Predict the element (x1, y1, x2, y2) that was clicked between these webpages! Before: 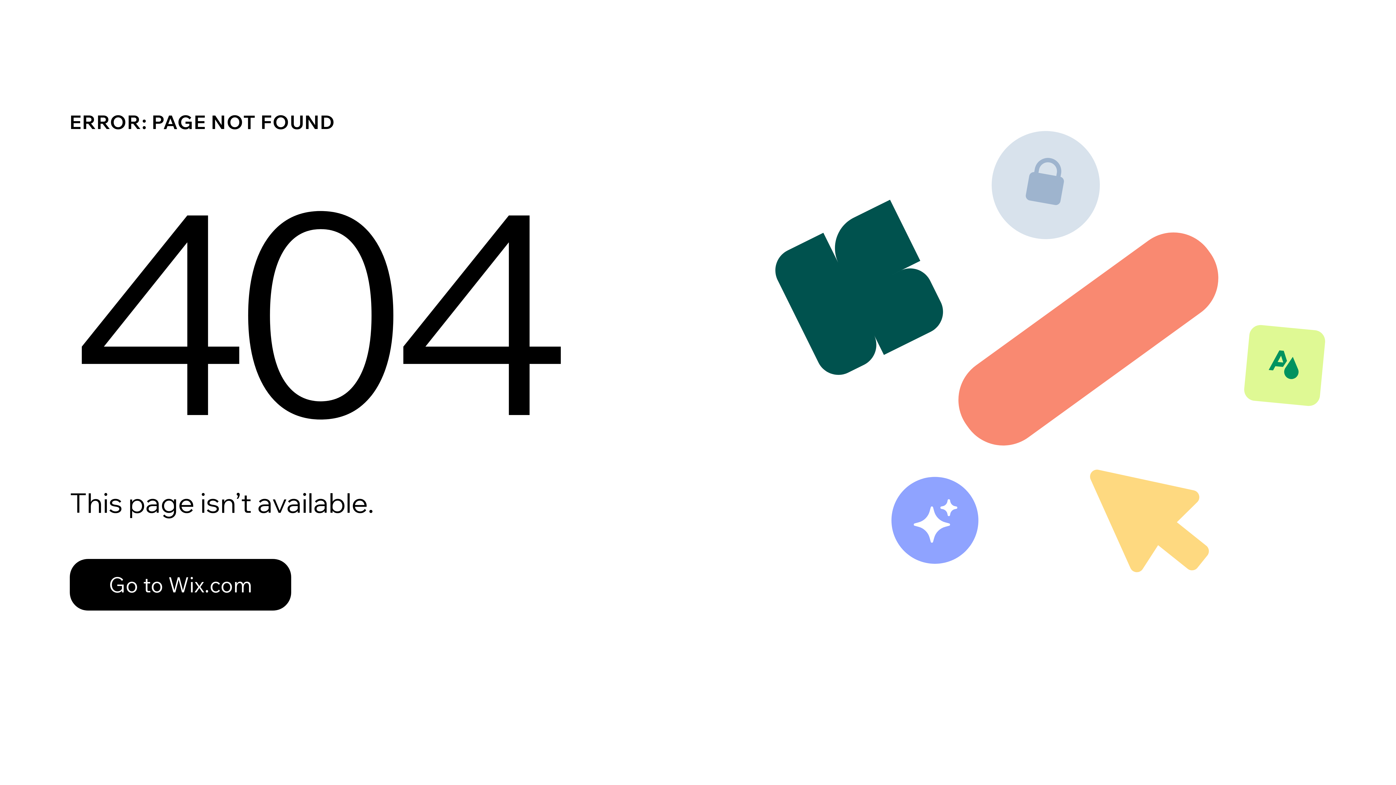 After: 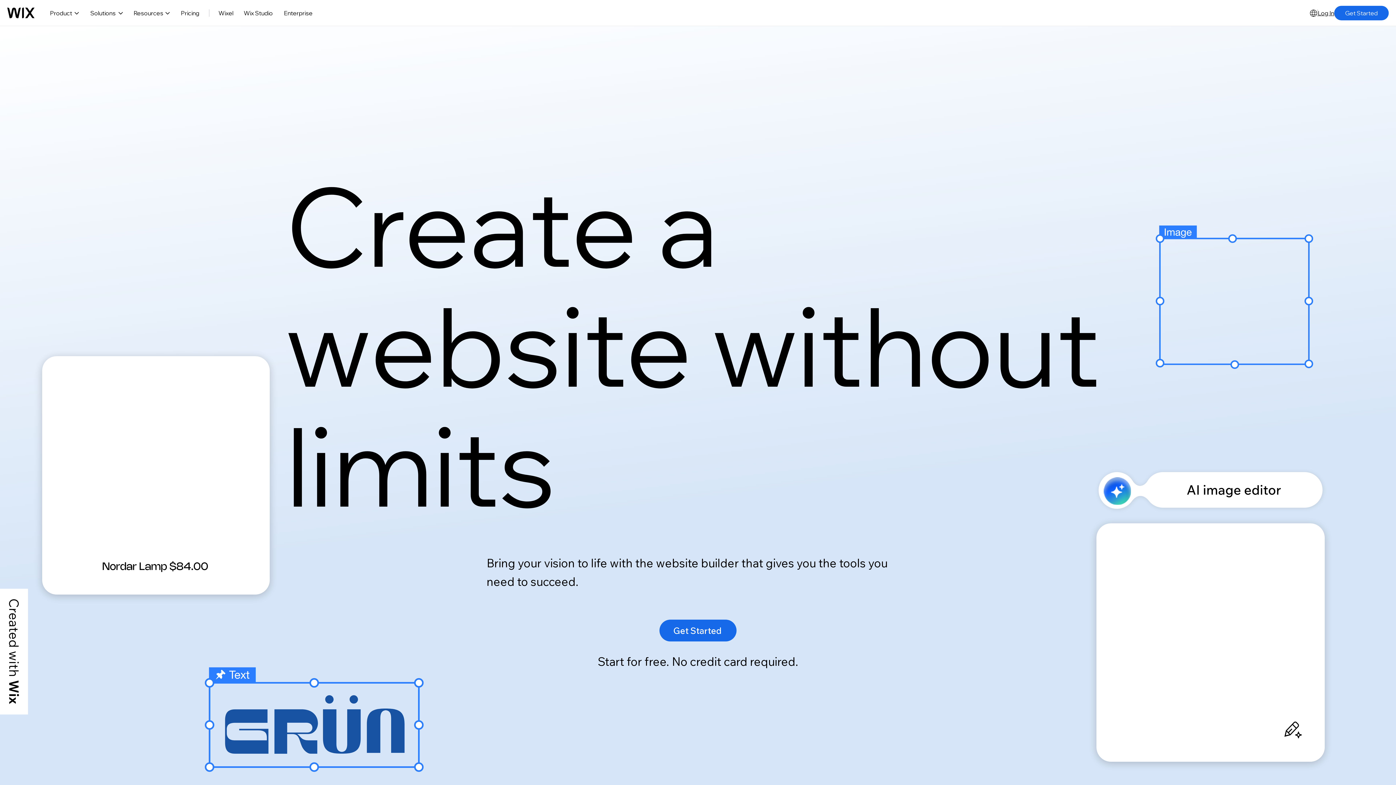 Action: bbox: (69, 559, 291, 610) label: Go to Wix.com